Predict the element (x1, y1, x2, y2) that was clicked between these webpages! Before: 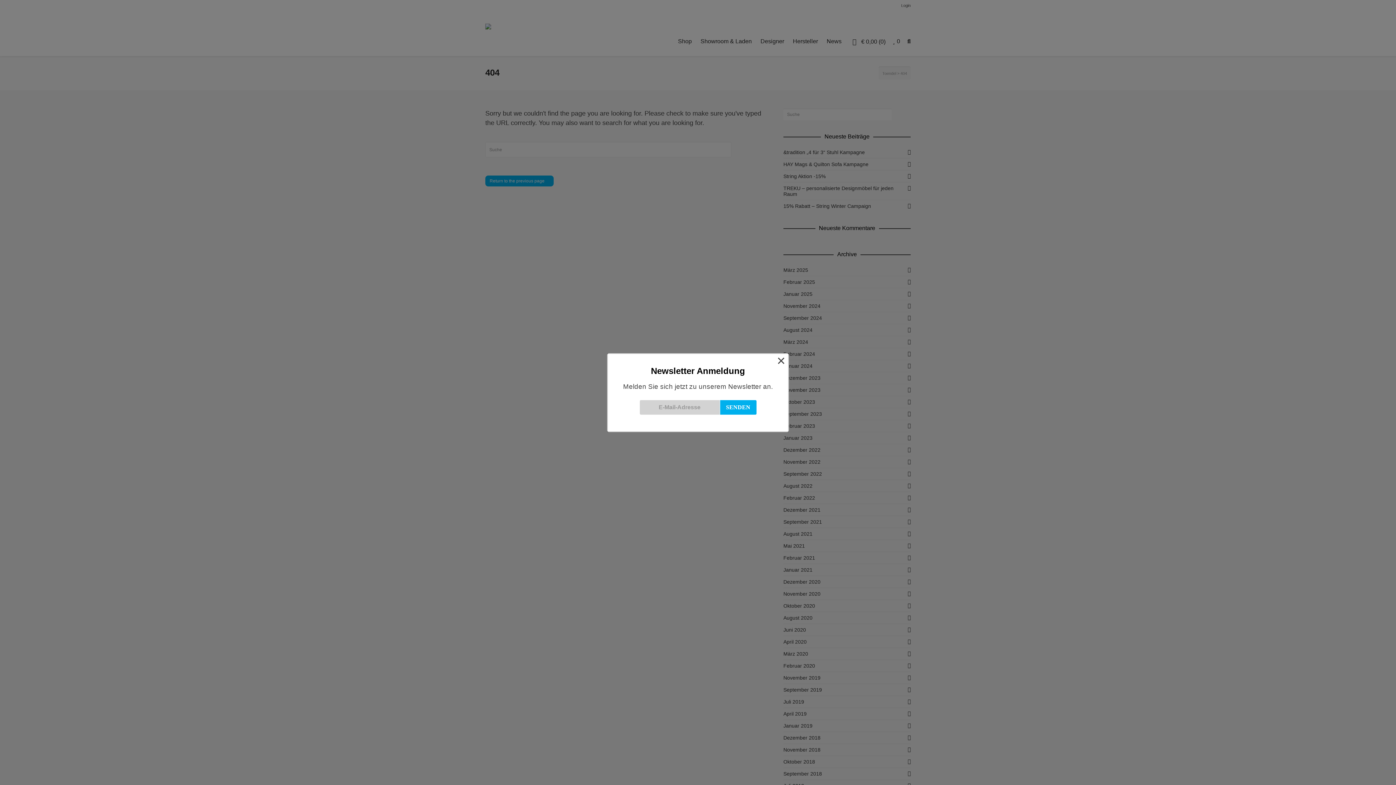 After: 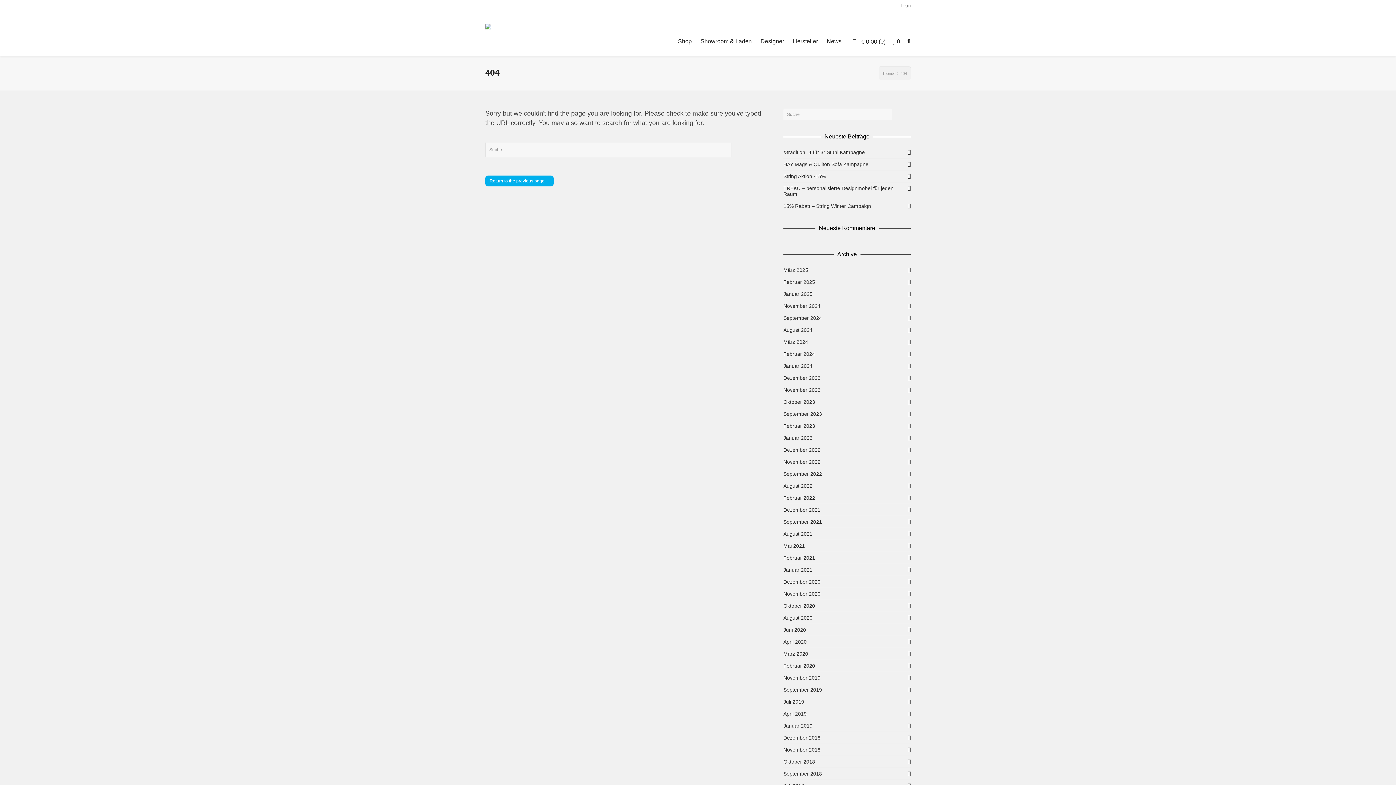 Action: label: × bbox: (777, 356, 785, 364)